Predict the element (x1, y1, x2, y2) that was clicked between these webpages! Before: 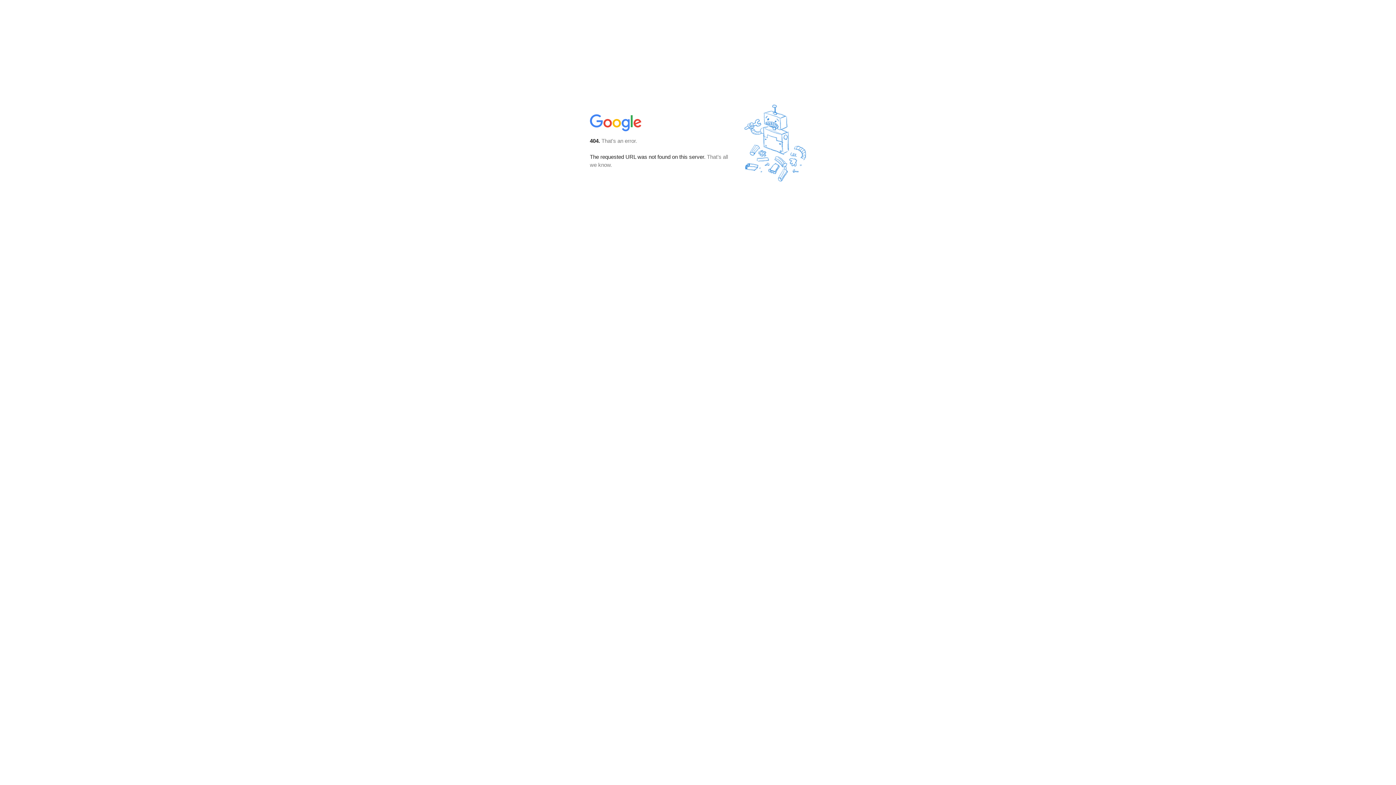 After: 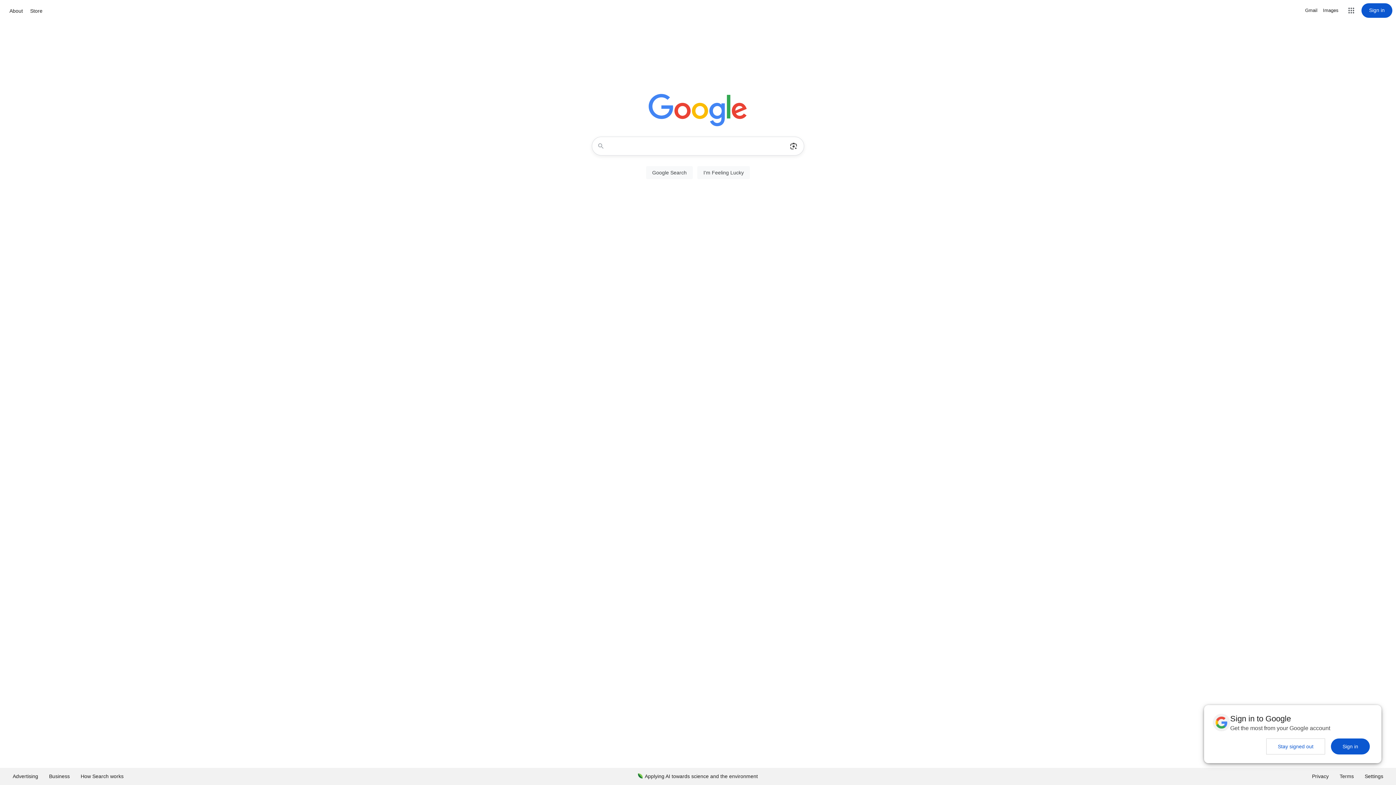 Action: bbox: (590, 127, 642, 134)